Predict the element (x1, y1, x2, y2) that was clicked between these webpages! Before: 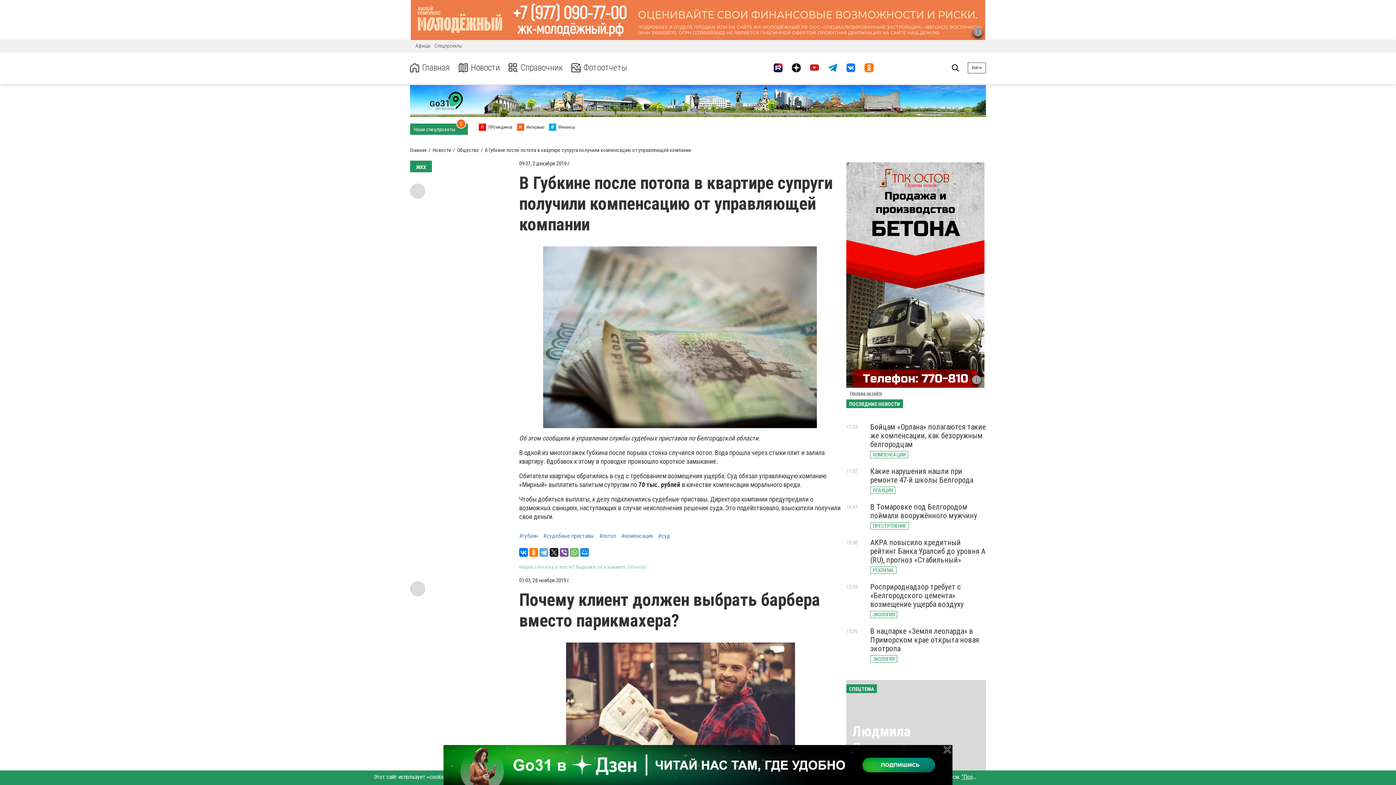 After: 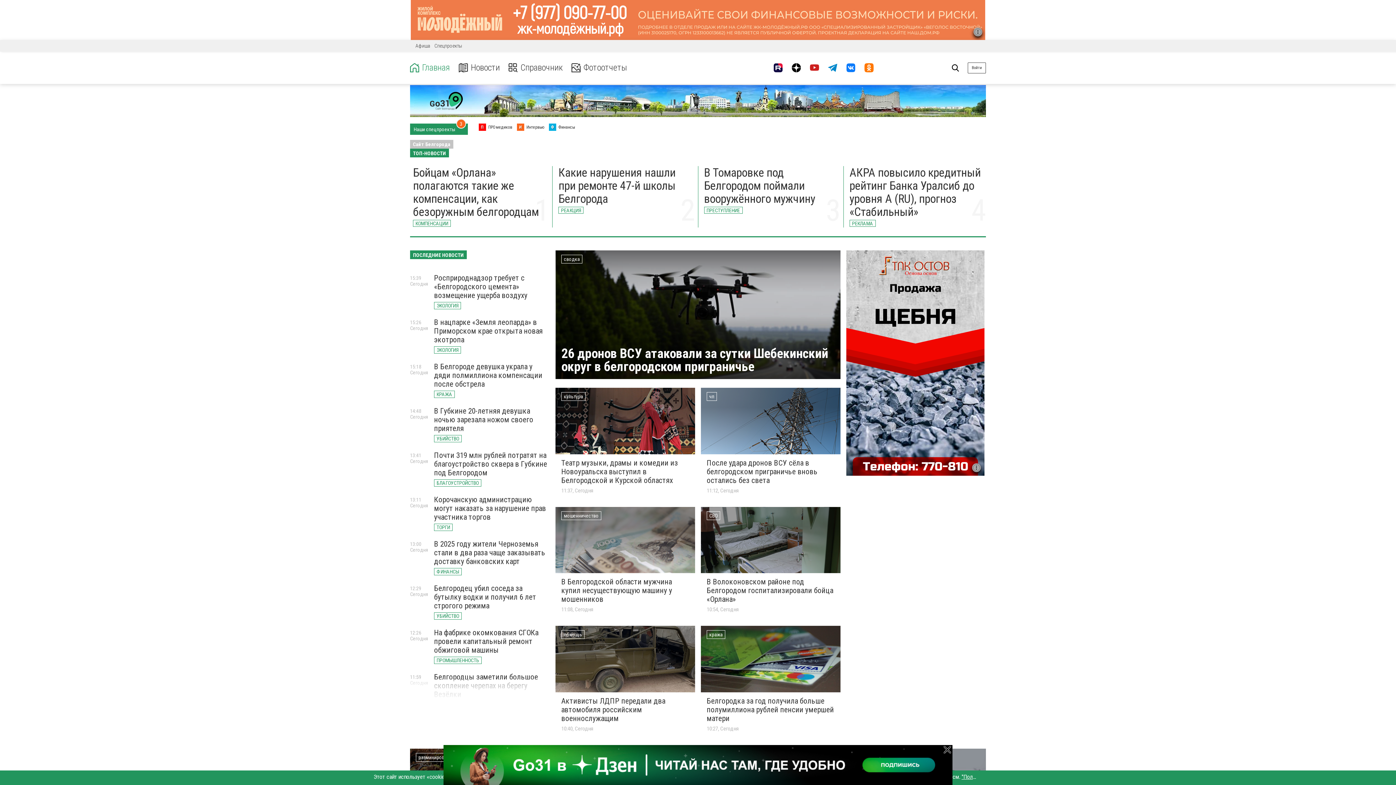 Action: label: Главная bbox: (410, 62, 450, 72)